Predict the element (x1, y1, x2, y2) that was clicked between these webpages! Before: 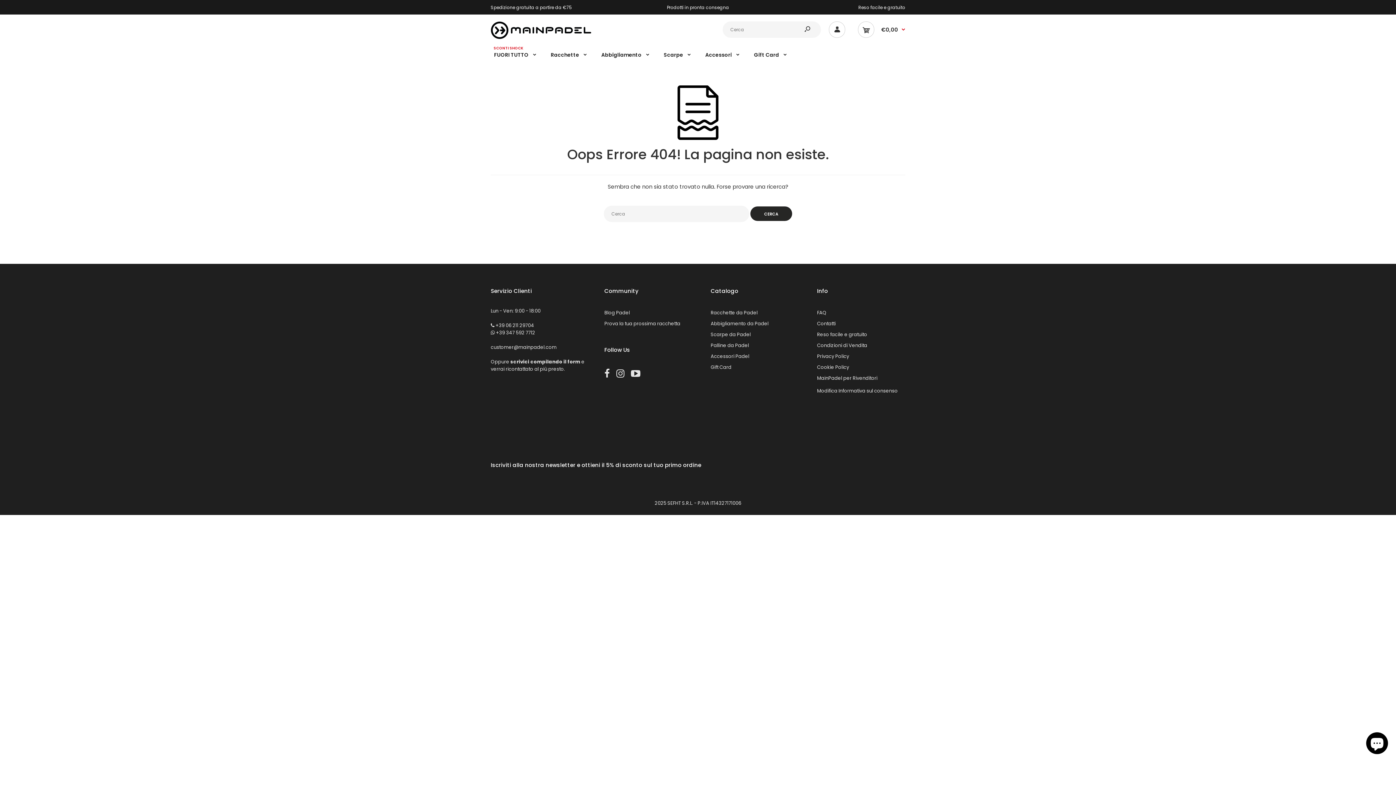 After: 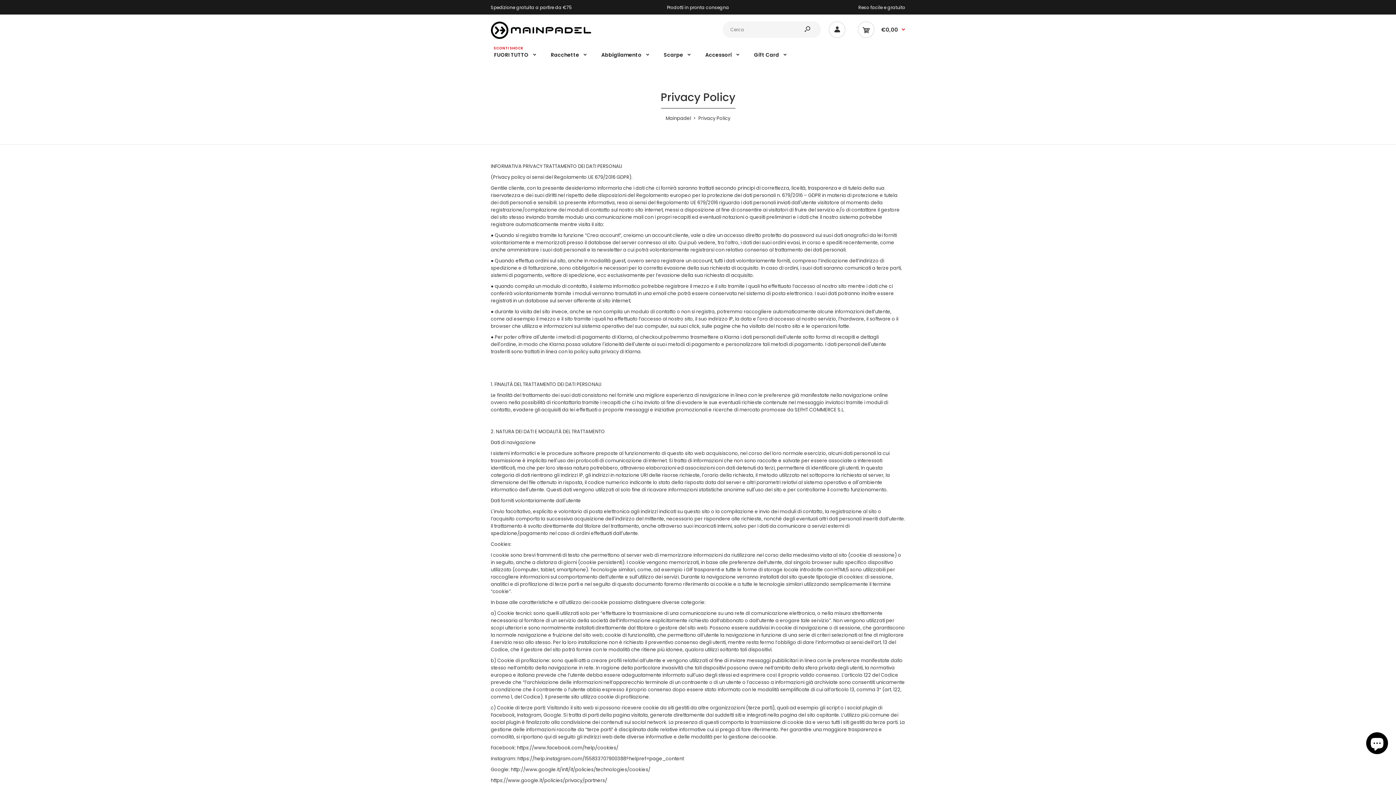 Action: label: Privacy Policy bbox: (817, 353, 849, 360)